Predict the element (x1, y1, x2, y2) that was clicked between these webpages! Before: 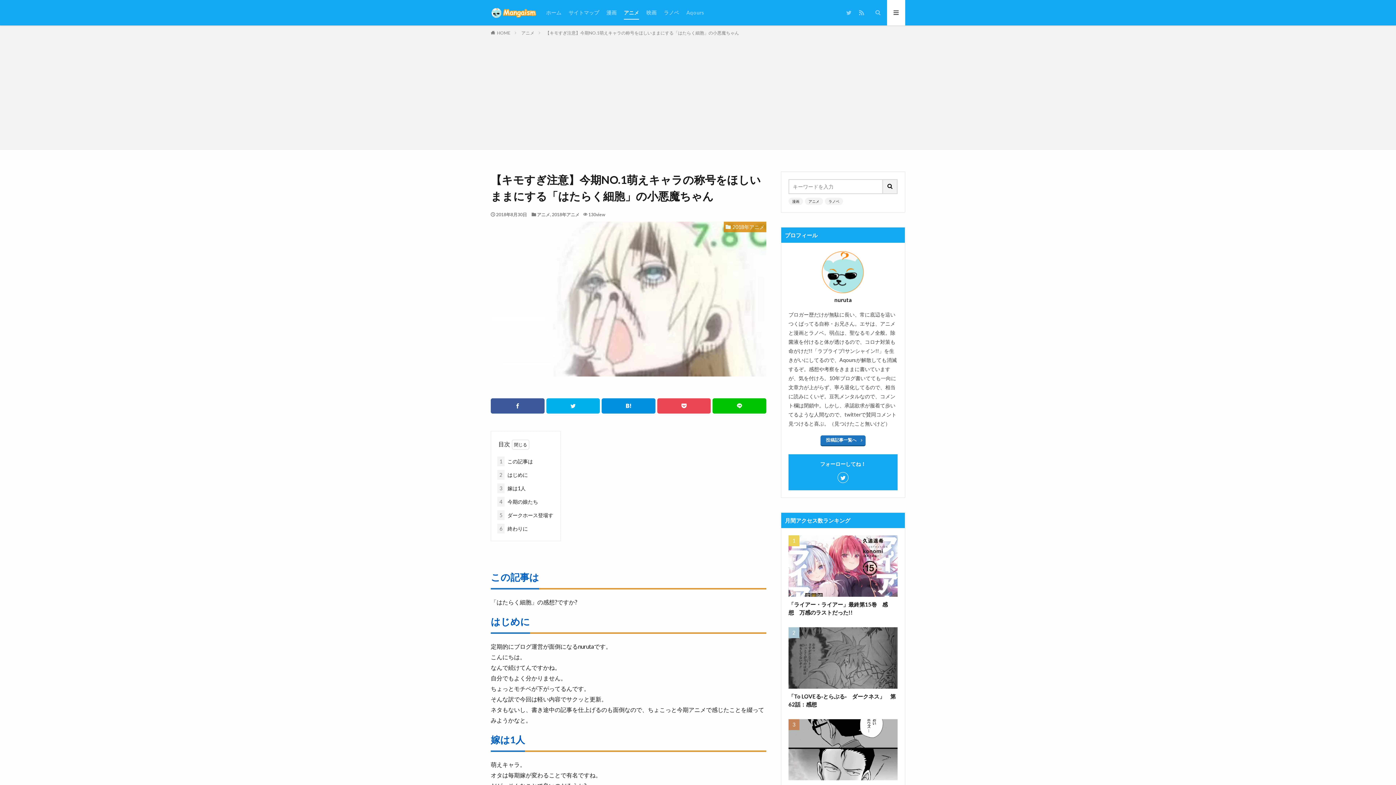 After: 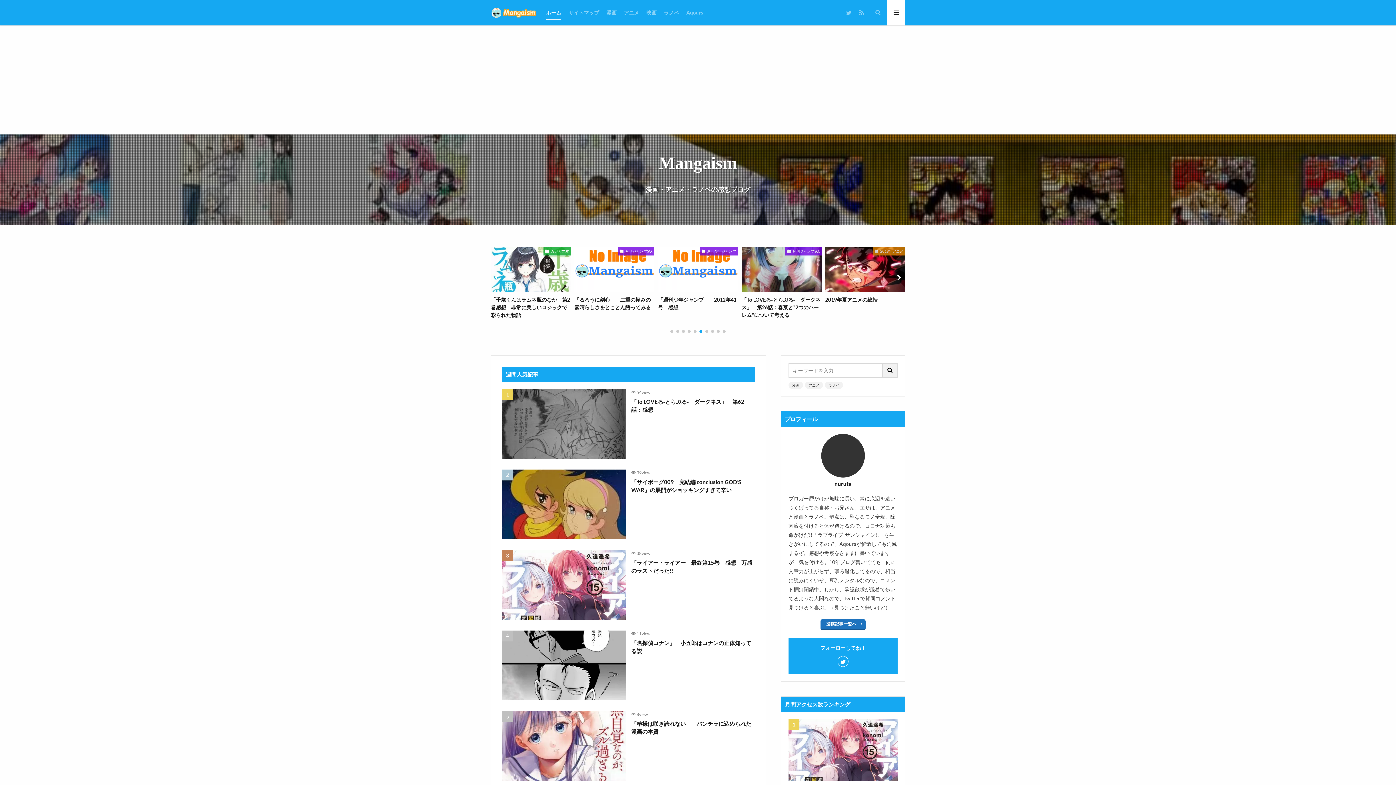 Action: bbox: (490, 7, 538, 18)